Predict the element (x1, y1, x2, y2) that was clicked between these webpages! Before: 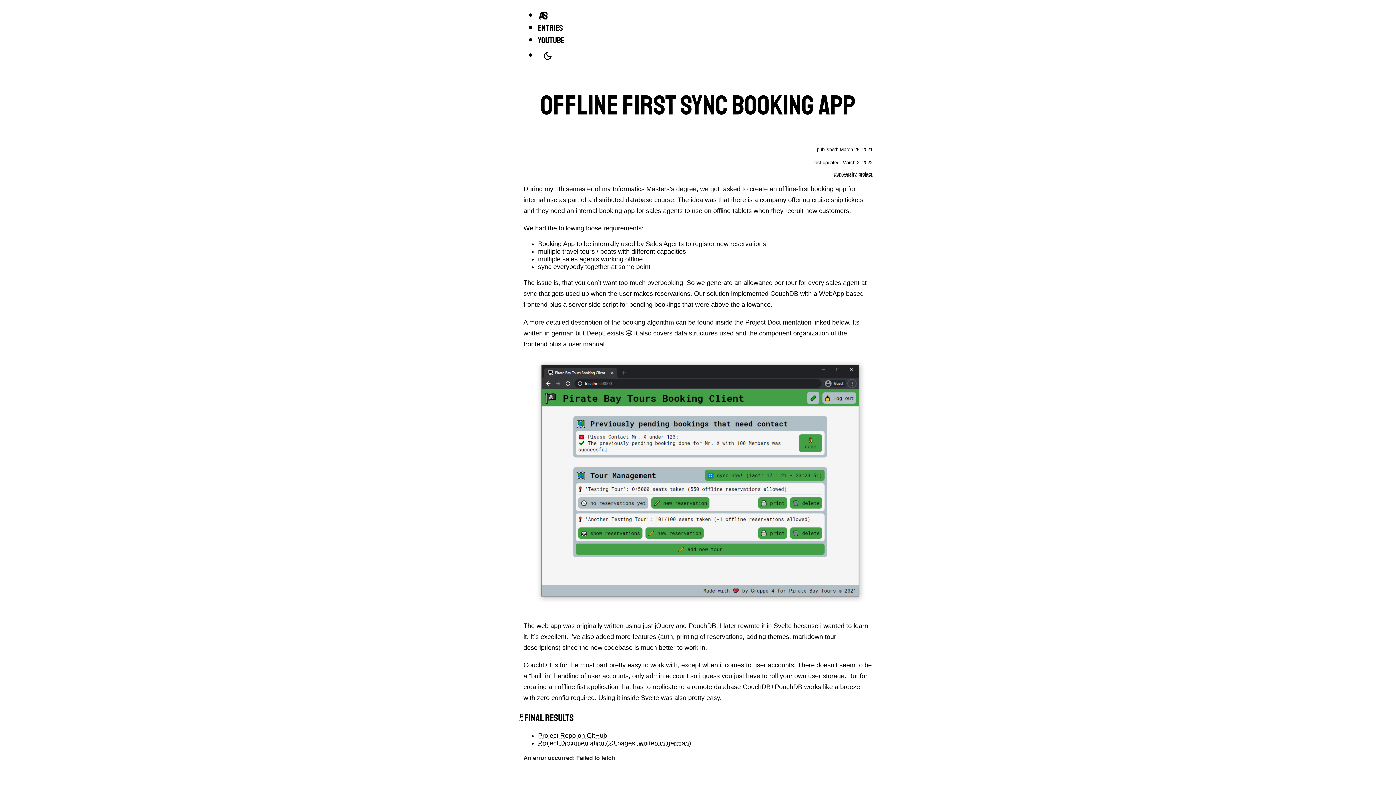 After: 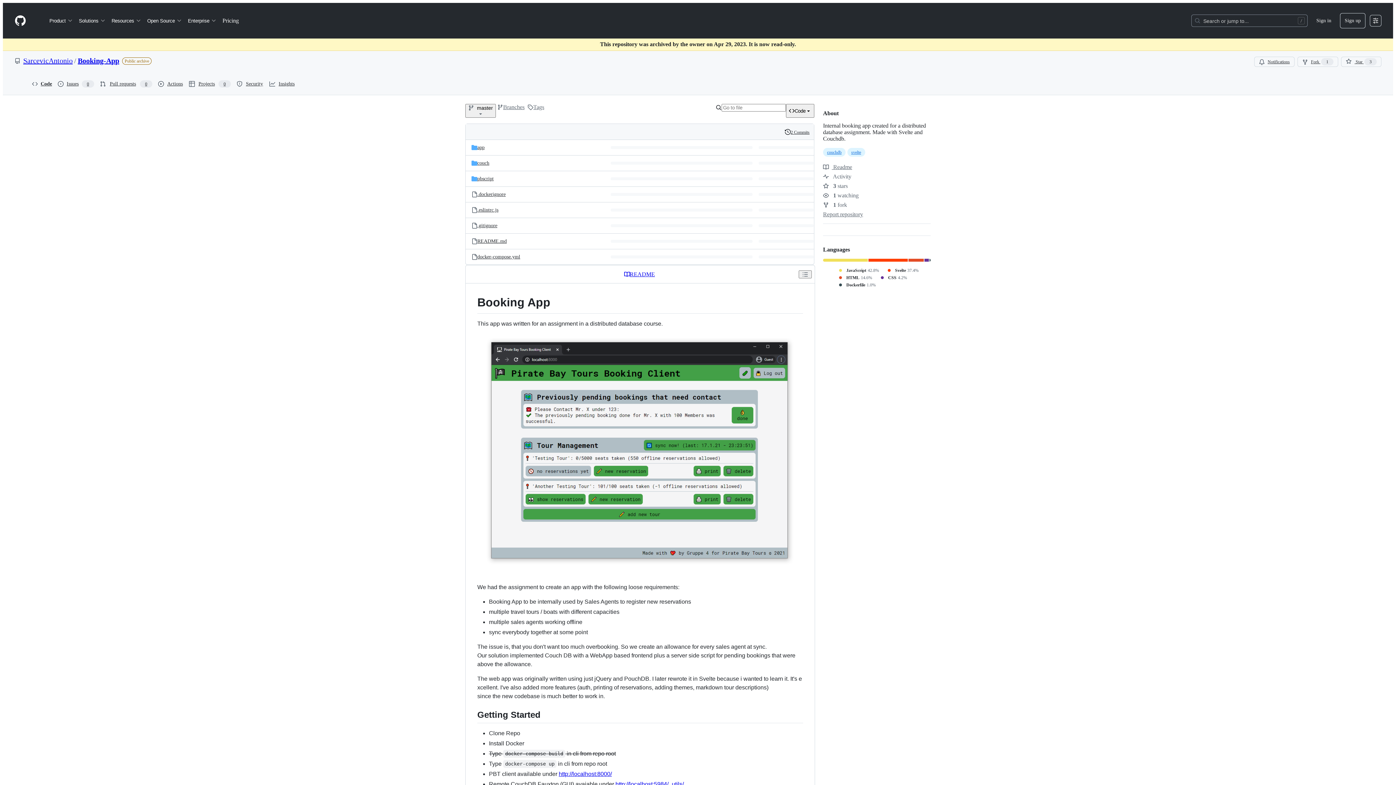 Action: bbox: (538, 732, 607, 739) label: Project Repo on GitHub